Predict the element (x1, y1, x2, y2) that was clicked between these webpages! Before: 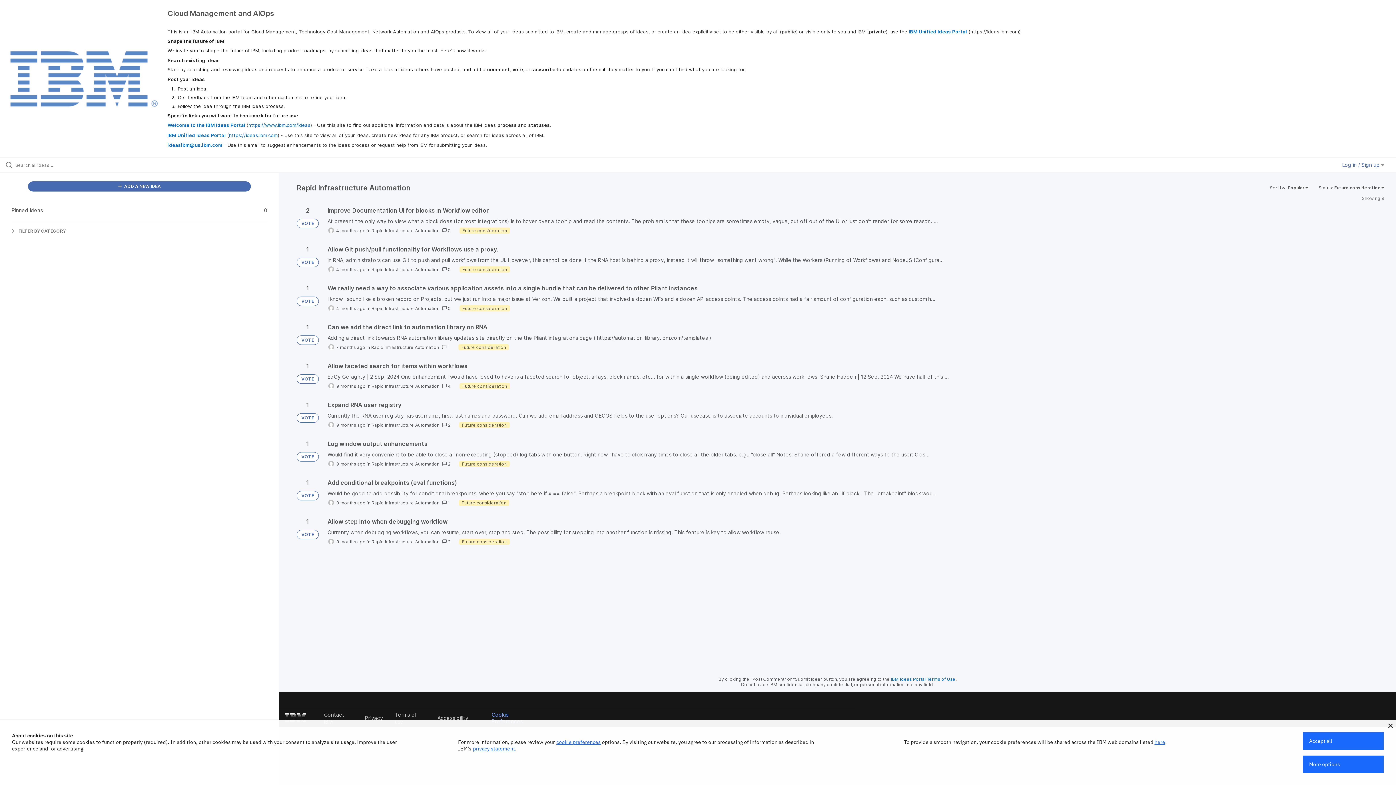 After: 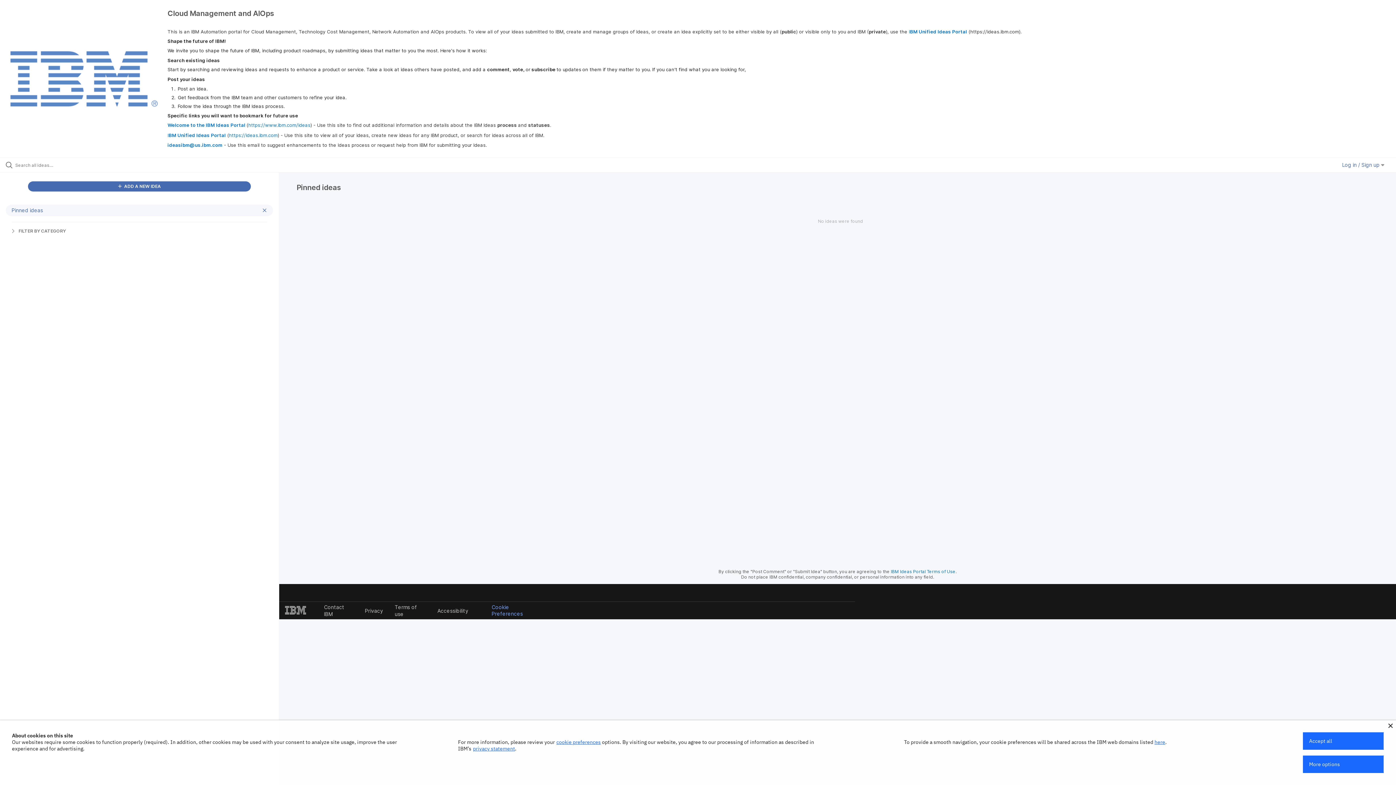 Action: label: Pinned ideas
0 bbox: (5, 204, 273, 216)